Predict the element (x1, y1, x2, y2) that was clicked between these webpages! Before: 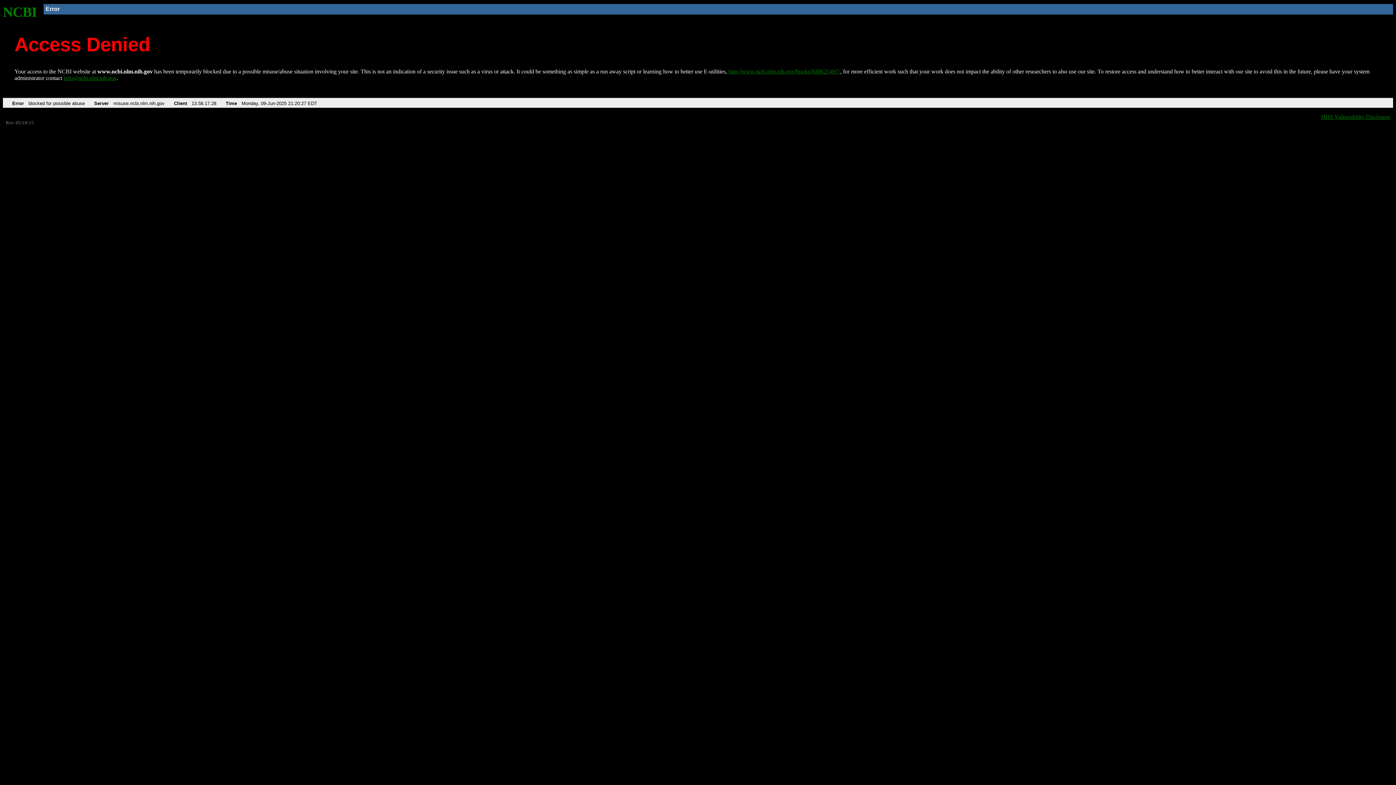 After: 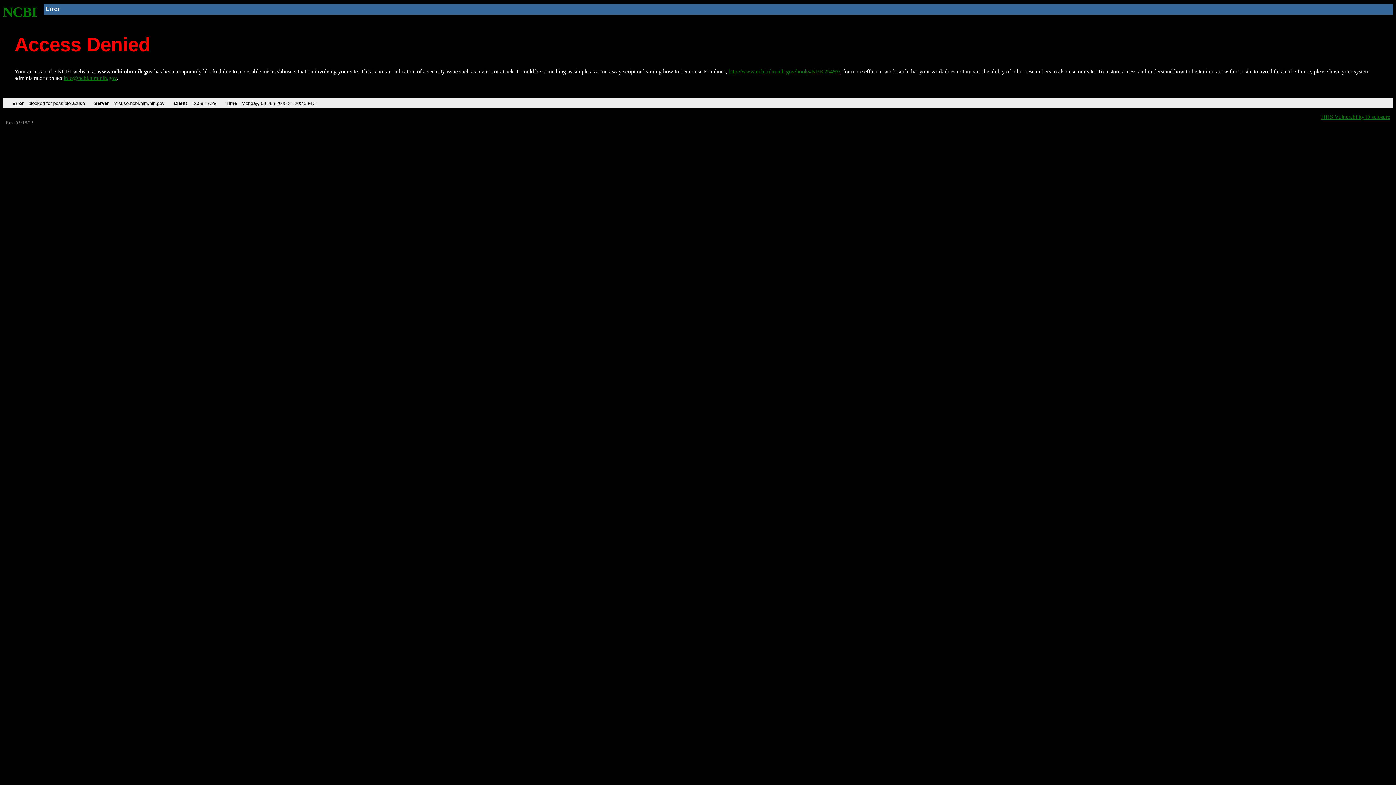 Action: label: NCBI bbox: (2, 4, 37, 19)